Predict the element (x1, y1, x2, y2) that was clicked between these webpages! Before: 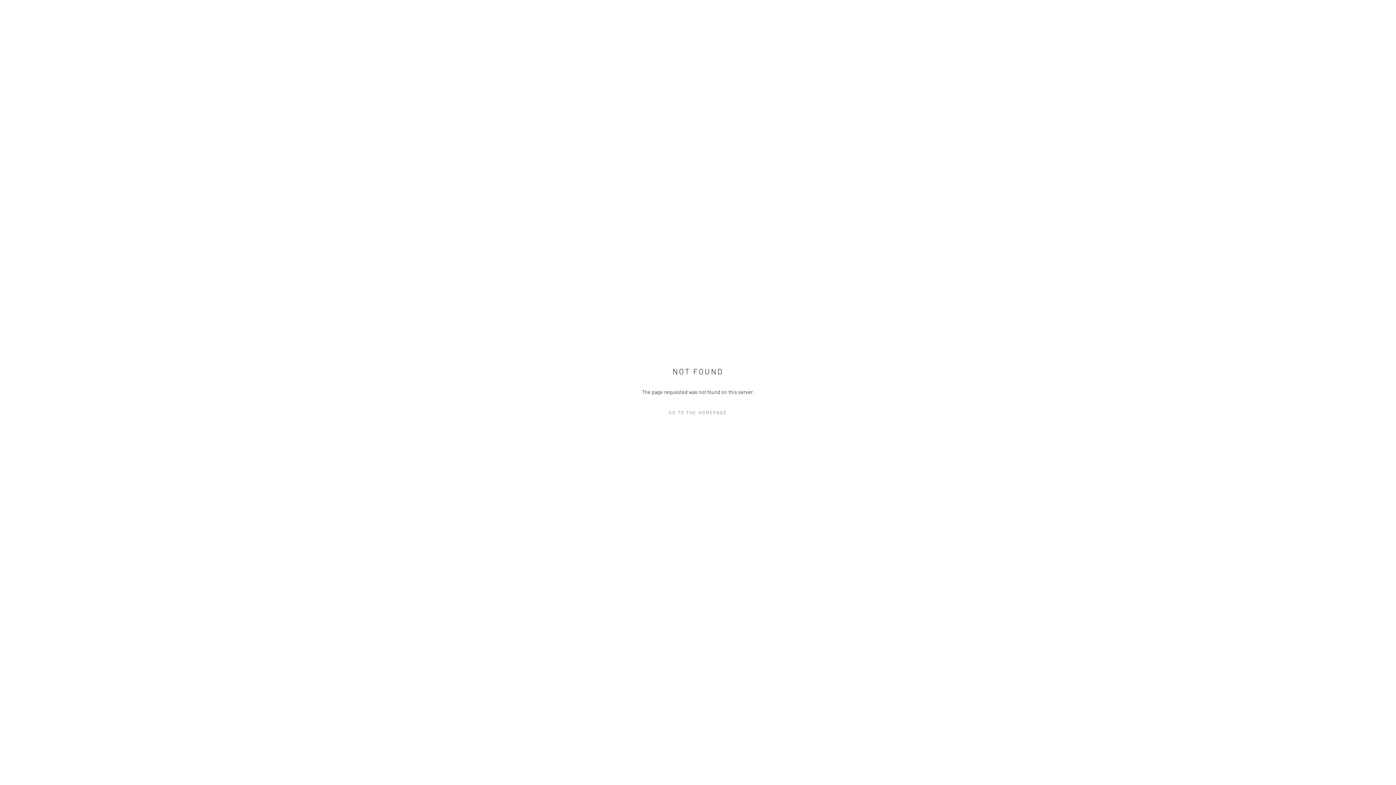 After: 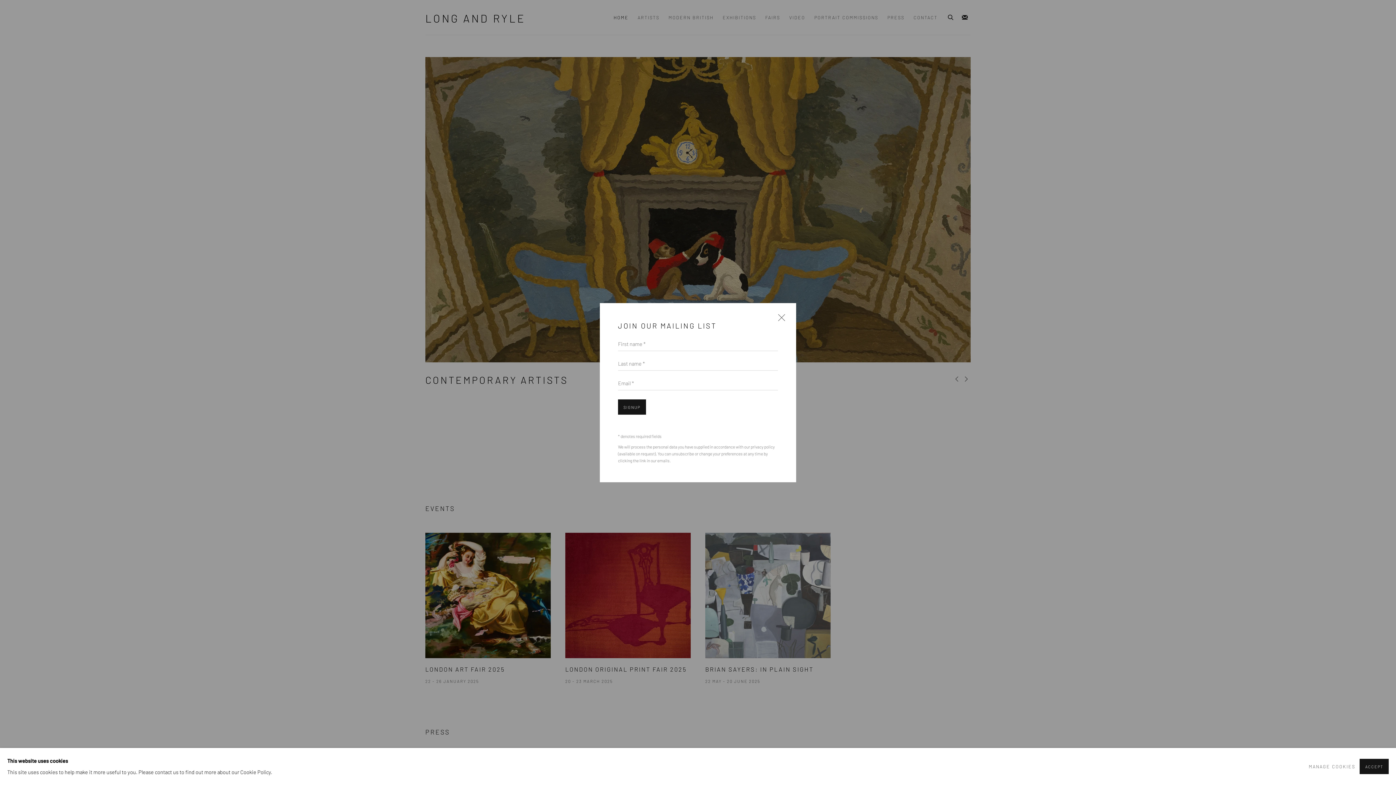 Action: label: GO TO THE HOMEPAGE bbox: (632, 407, 763, 418)